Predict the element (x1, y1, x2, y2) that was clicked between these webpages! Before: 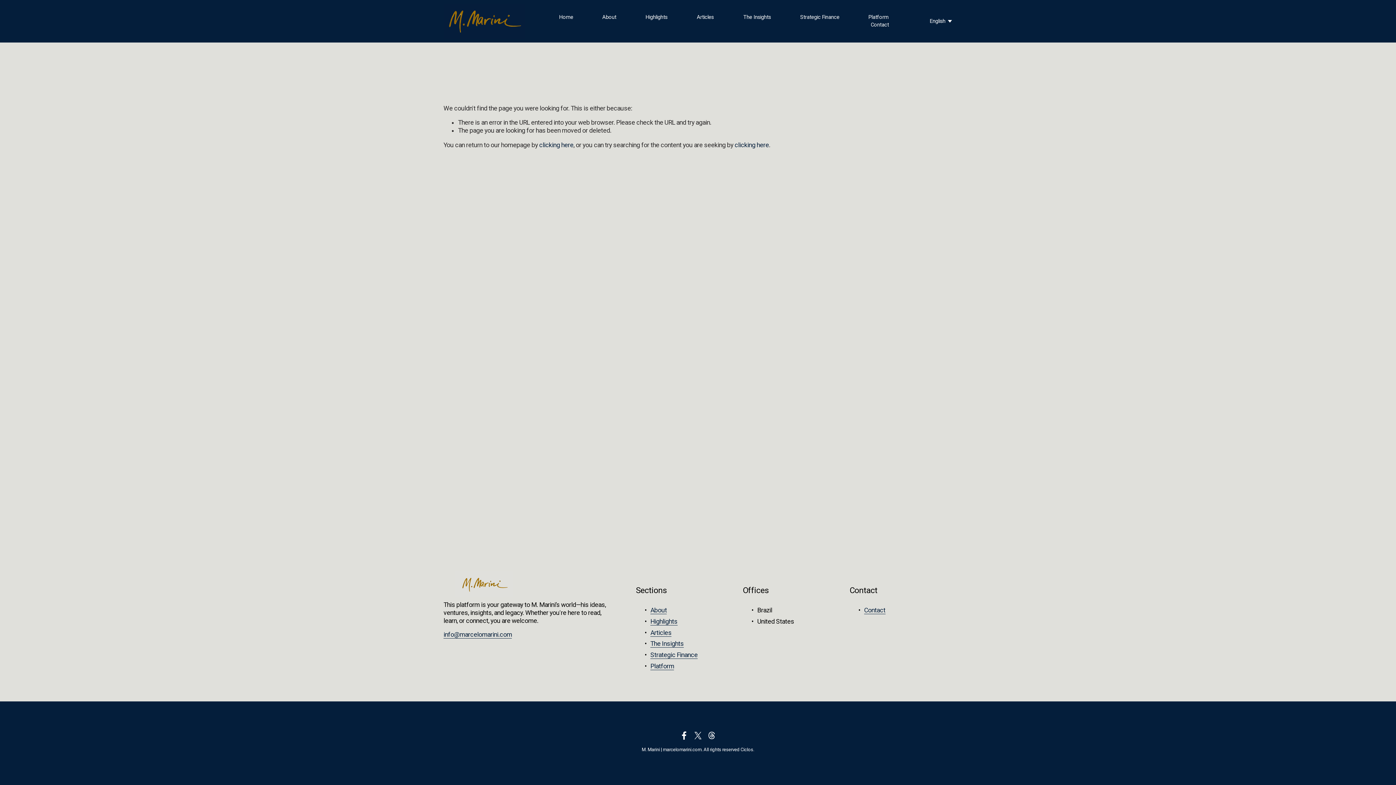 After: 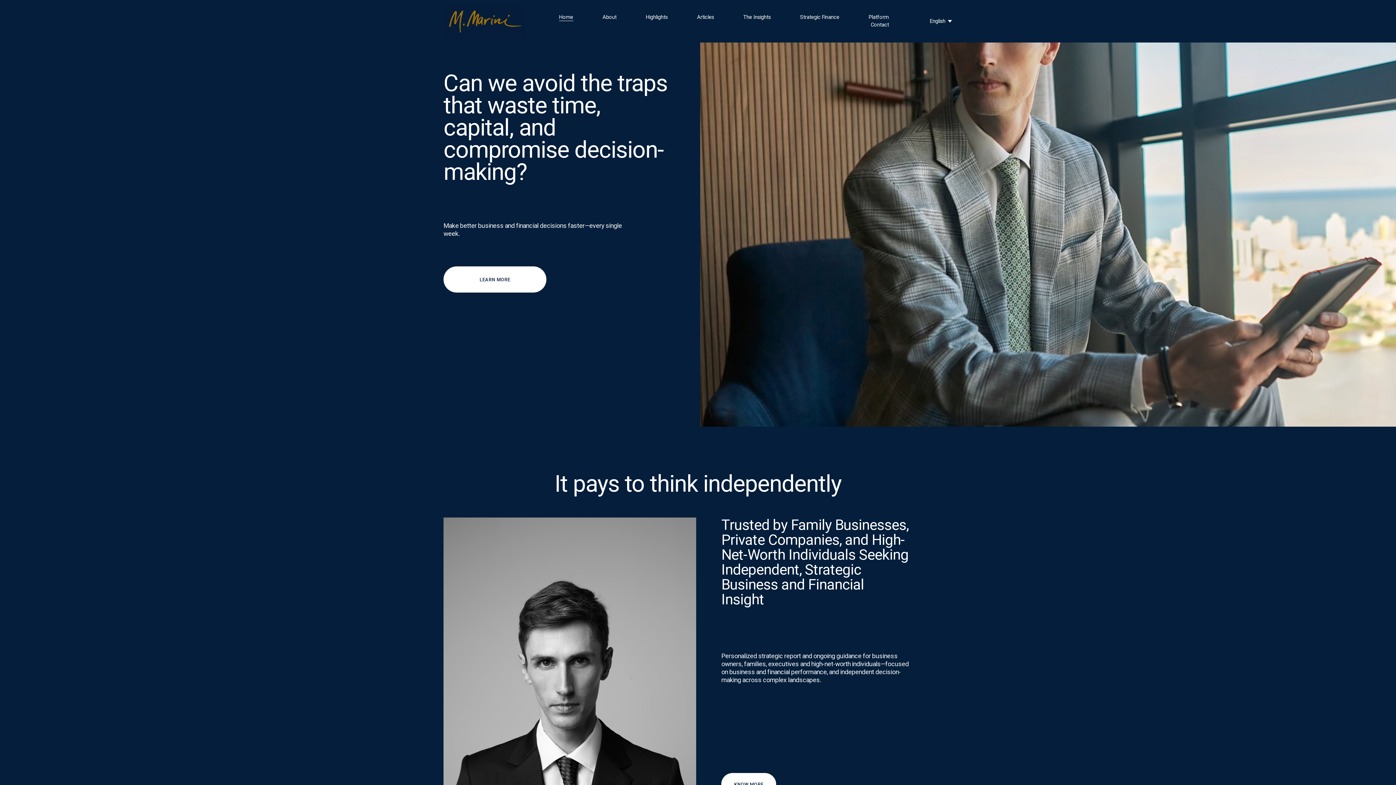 Action: bbox: (443, 4, 525, 38)